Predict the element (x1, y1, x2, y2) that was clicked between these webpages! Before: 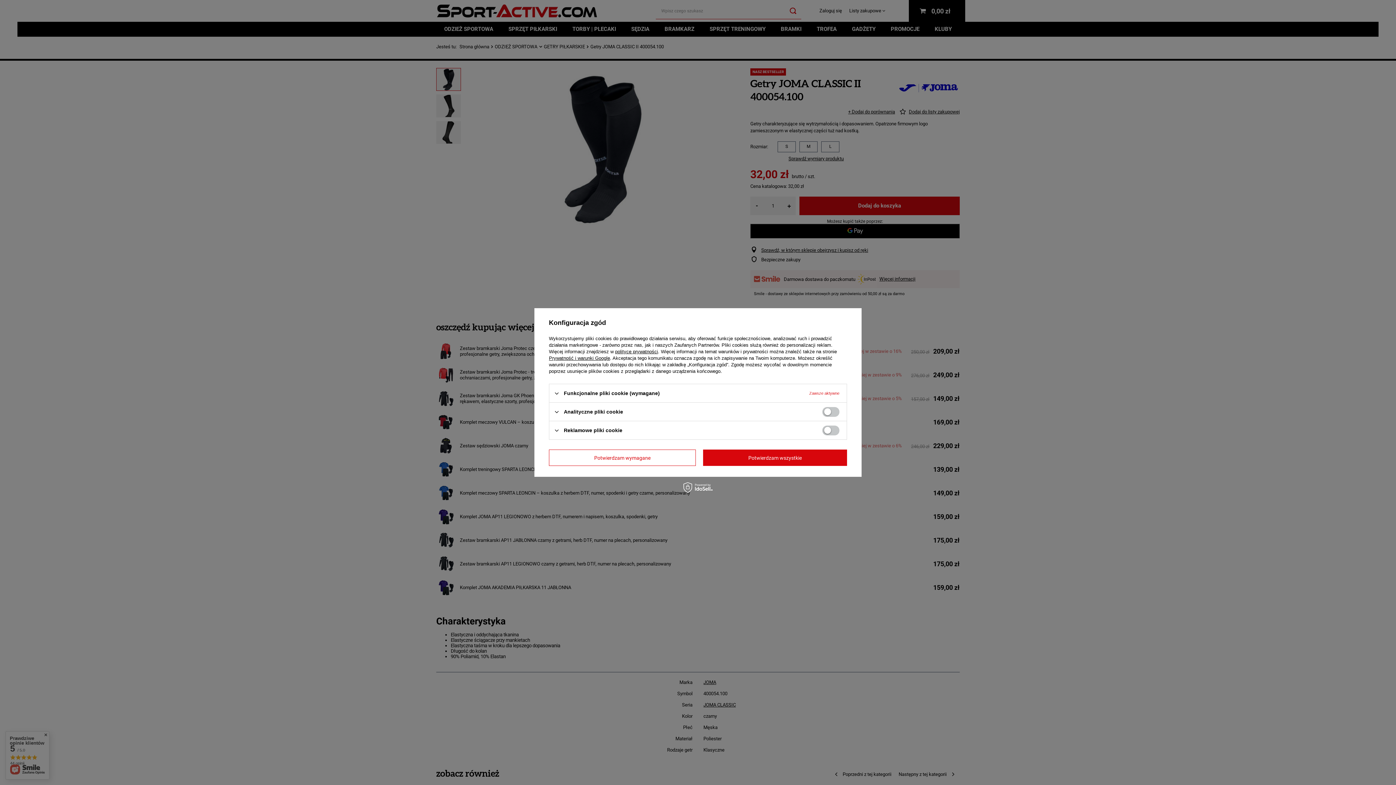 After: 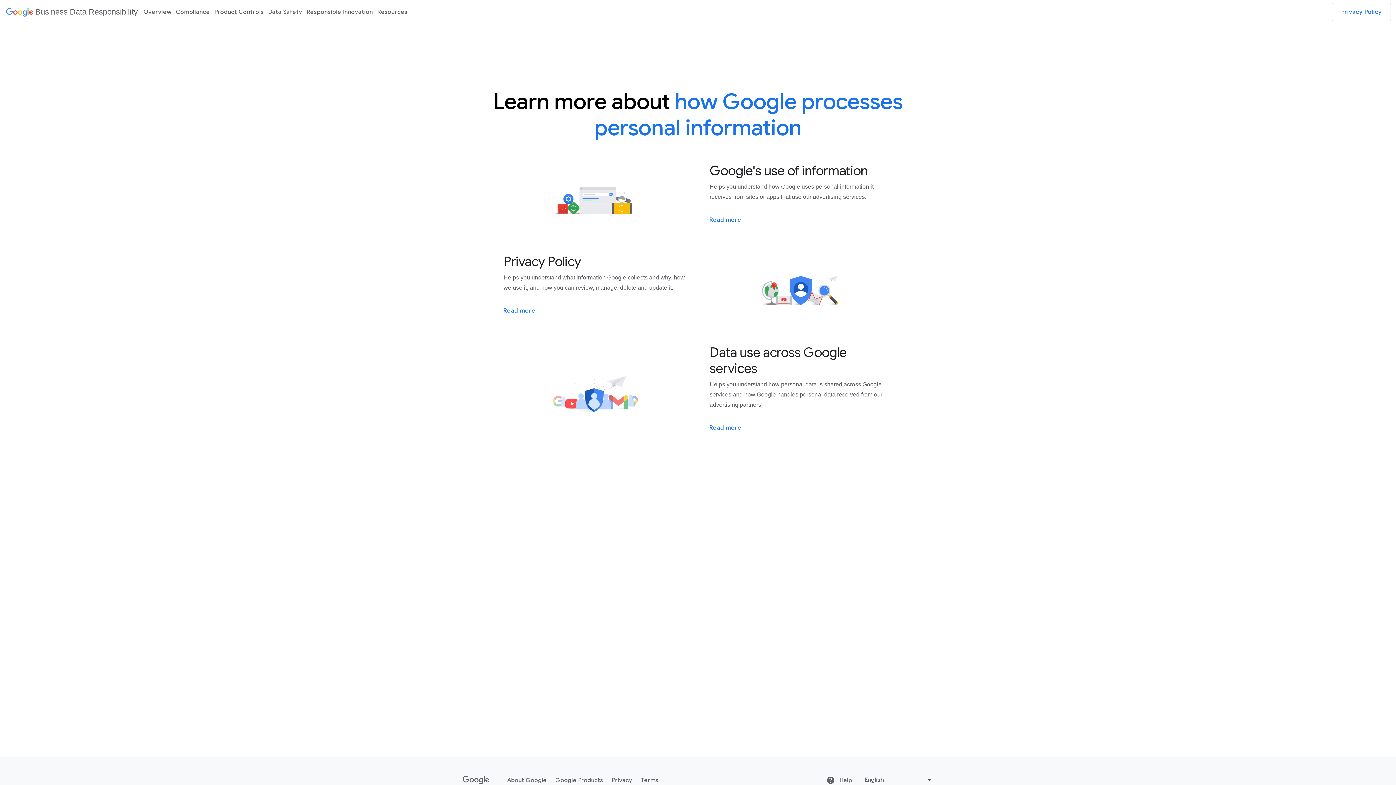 Action: label: Prywatność i warunki Google bbox: (549, 355, 610, 361)